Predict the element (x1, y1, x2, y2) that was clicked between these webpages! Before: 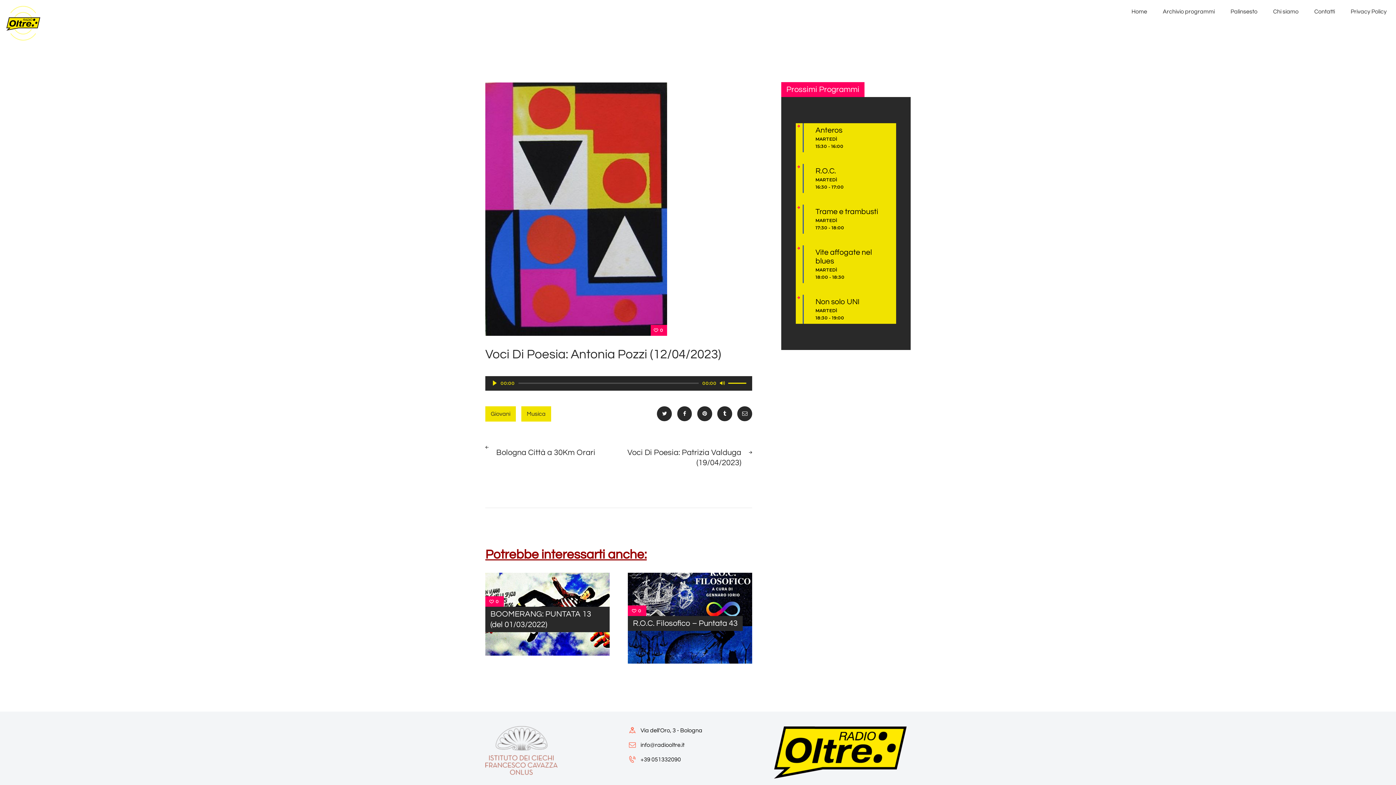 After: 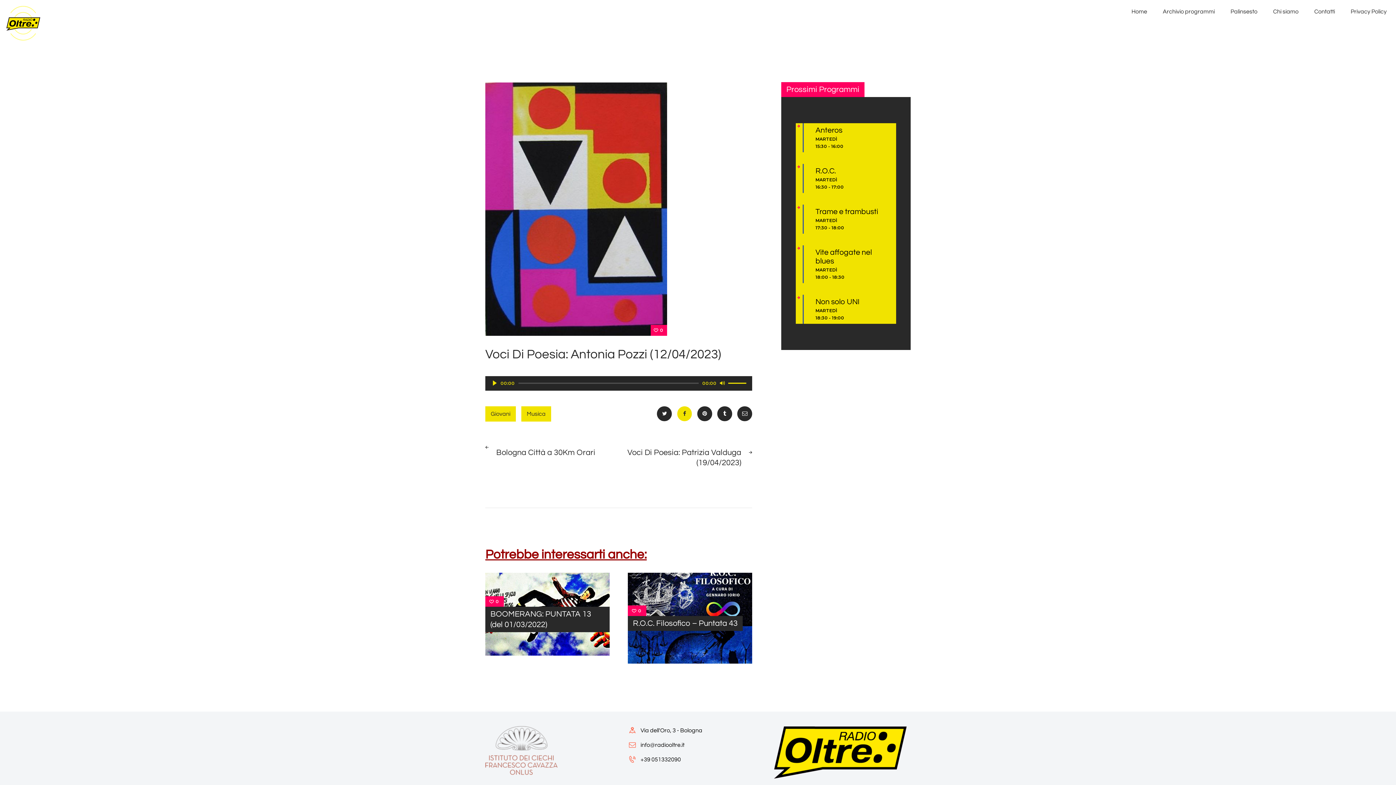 Action: bbox: (677, 406, 692, 421)